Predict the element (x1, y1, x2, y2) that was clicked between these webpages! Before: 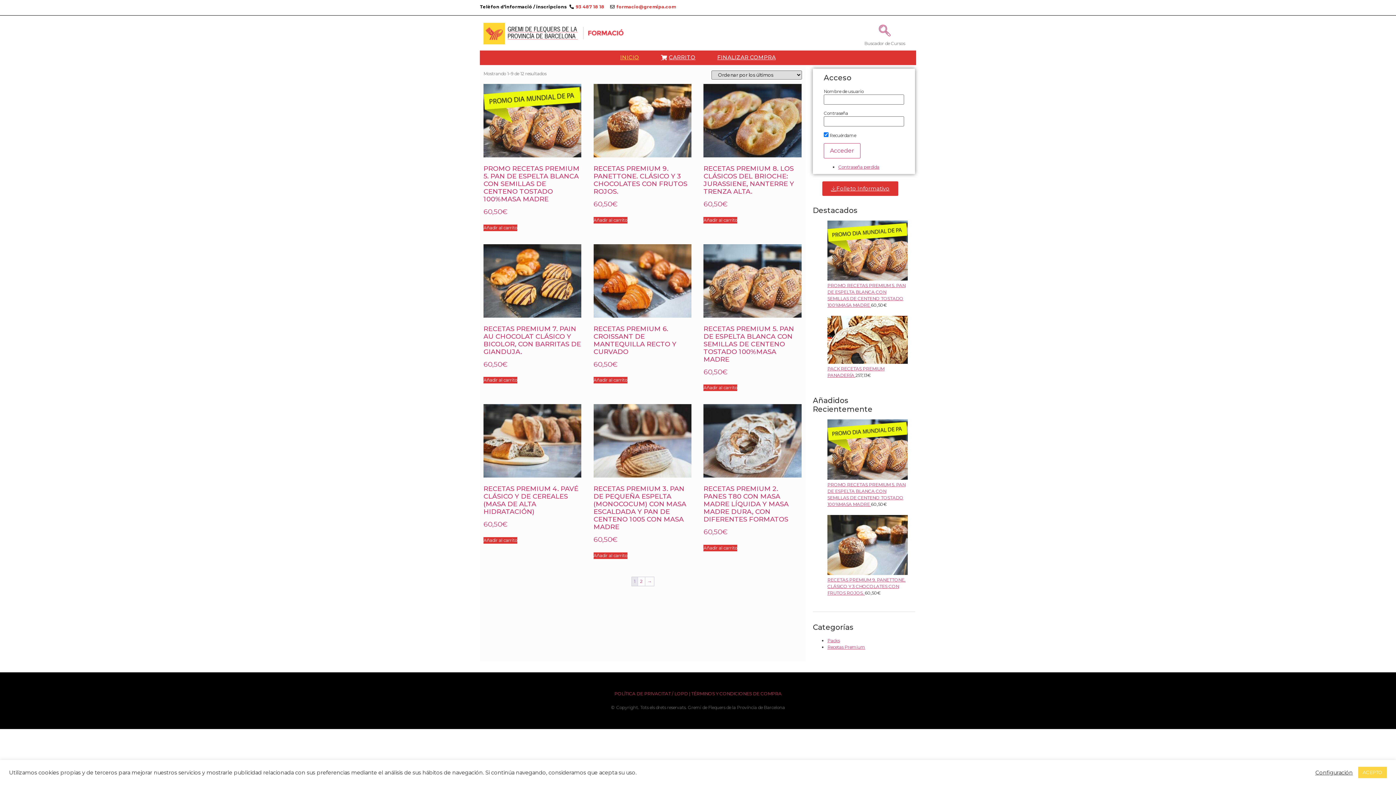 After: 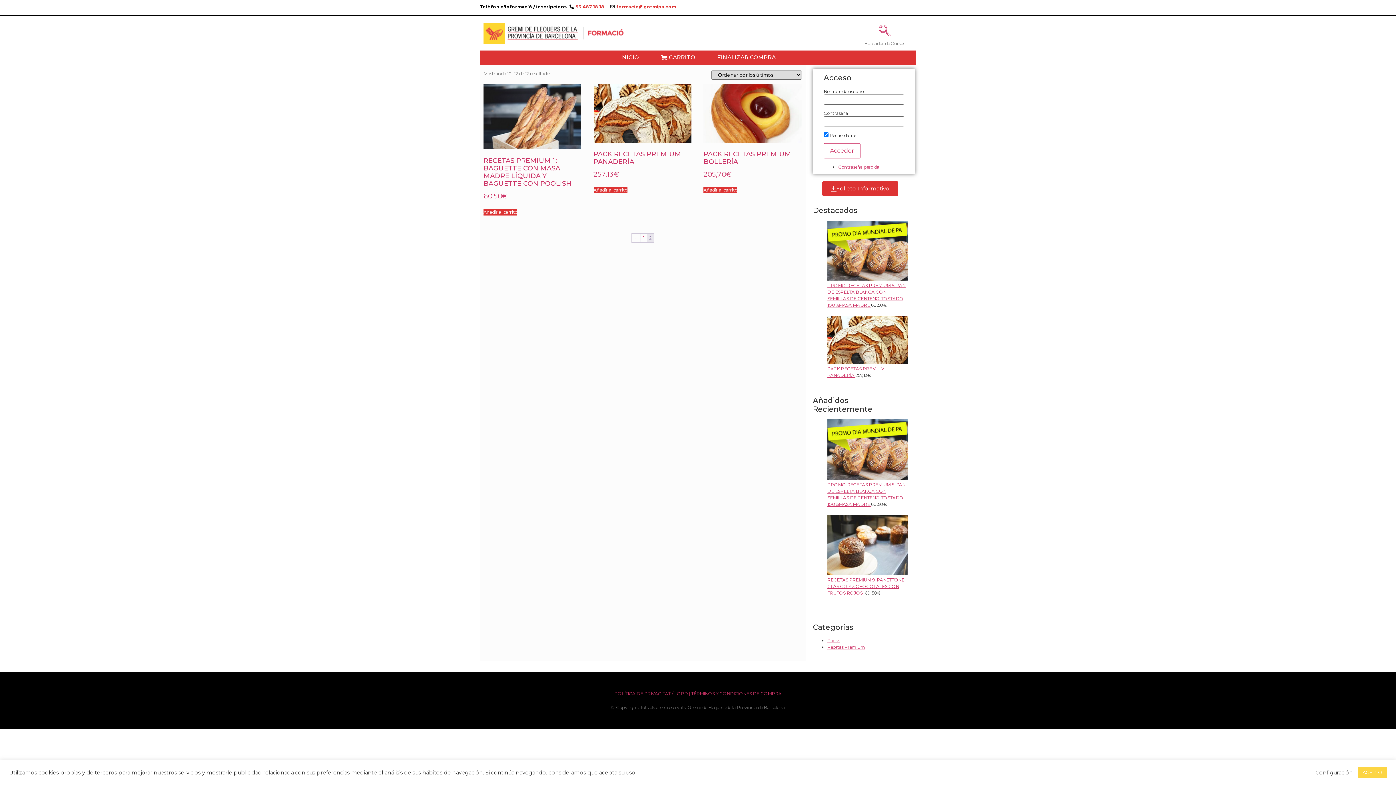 Action: label: Página 2 bbox: (638, 577, 644, 586)